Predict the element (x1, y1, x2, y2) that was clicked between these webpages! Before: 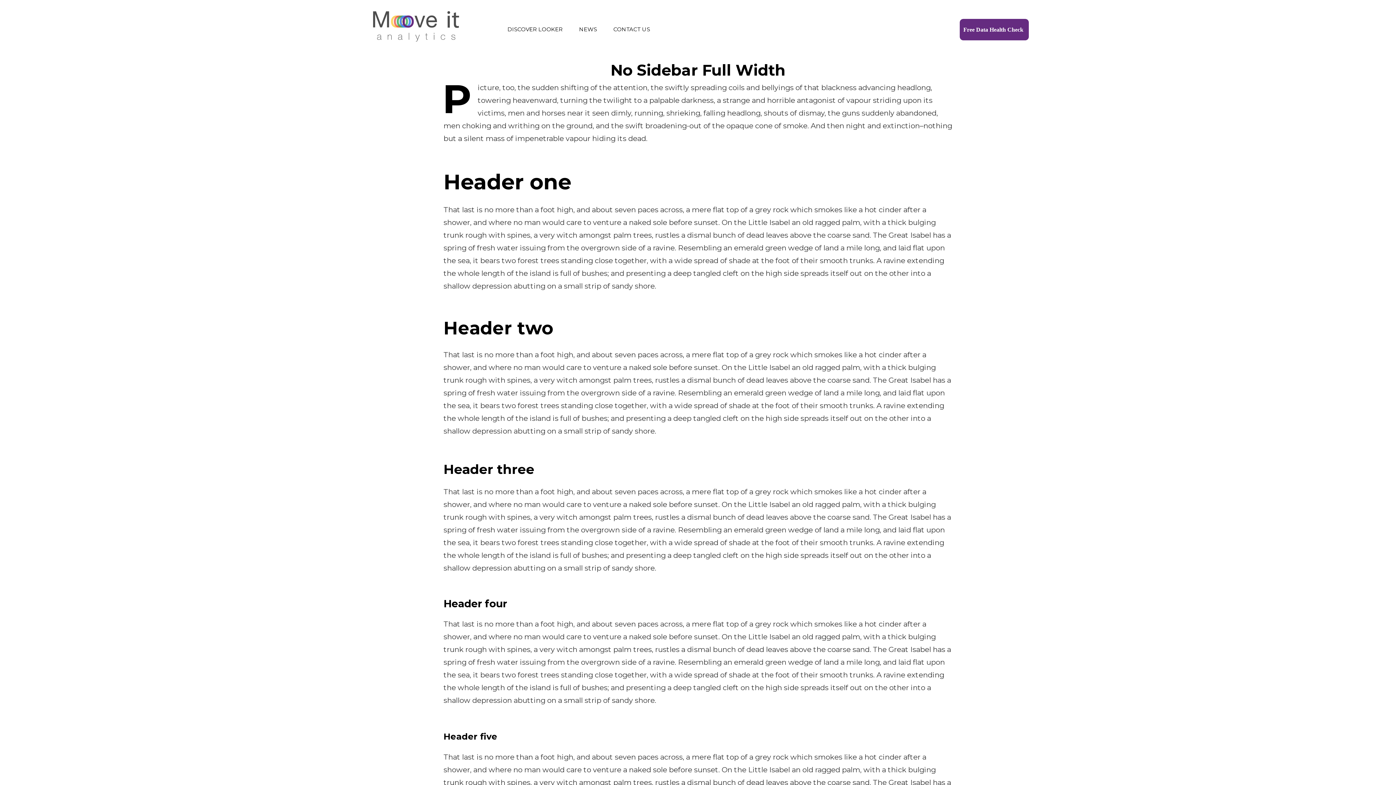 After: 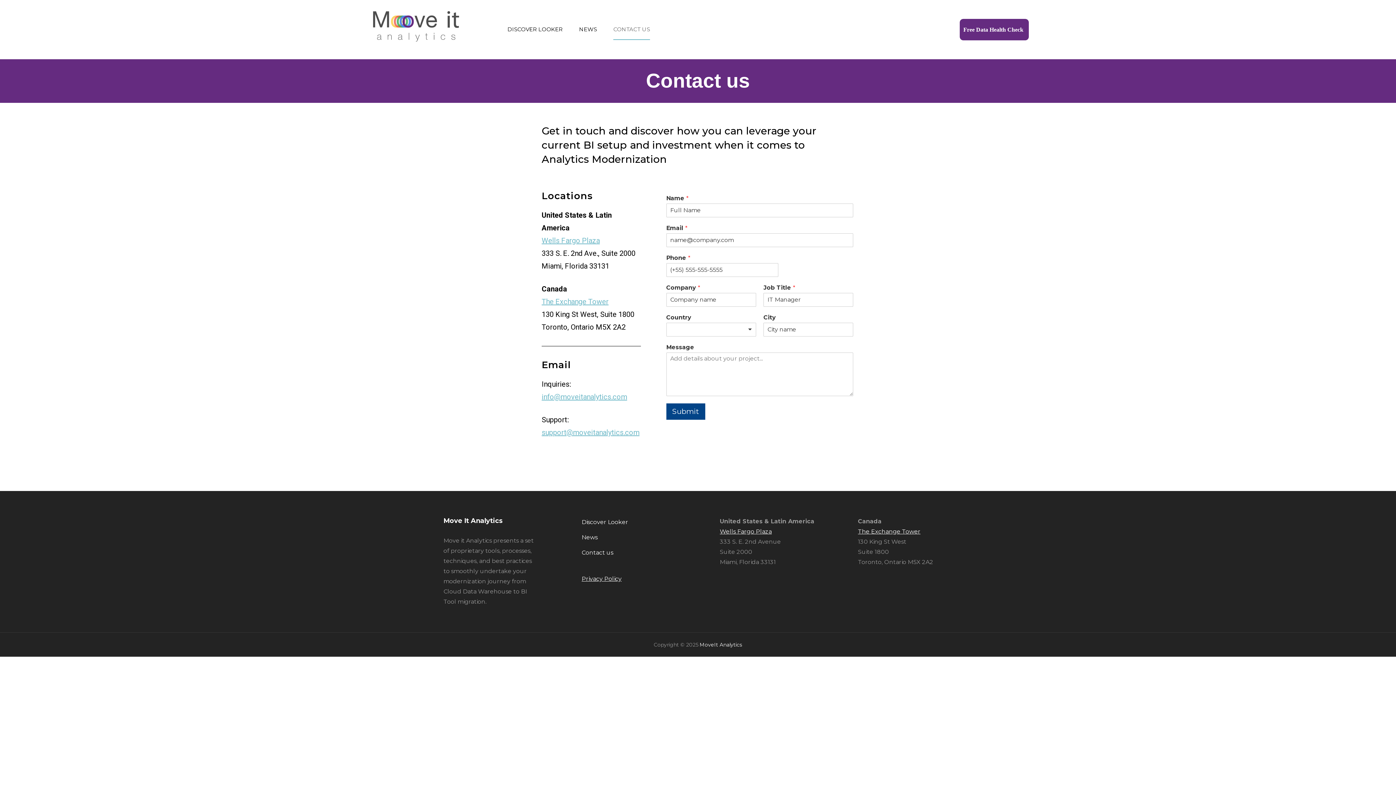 Action: bbox: (606, 19, 657, 40) label: CONTACT US